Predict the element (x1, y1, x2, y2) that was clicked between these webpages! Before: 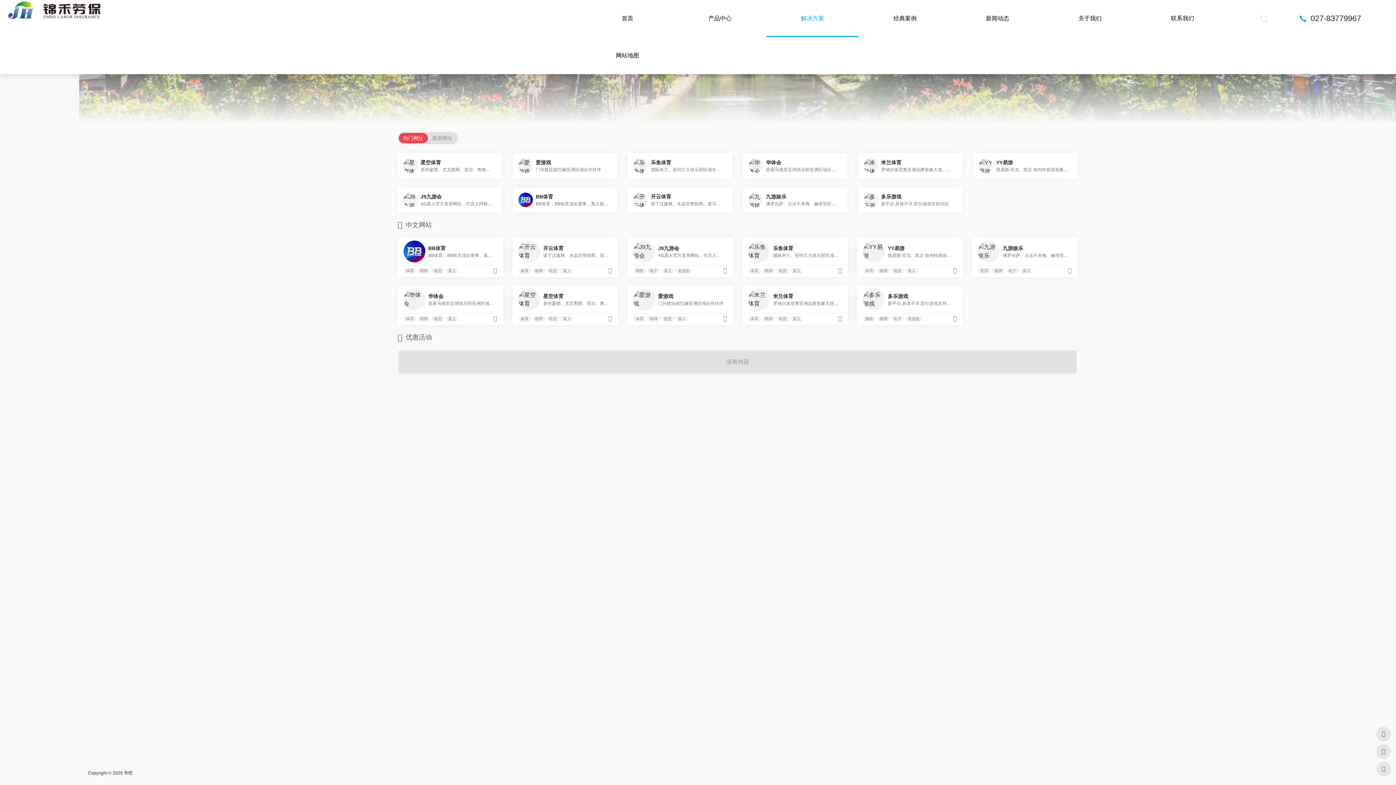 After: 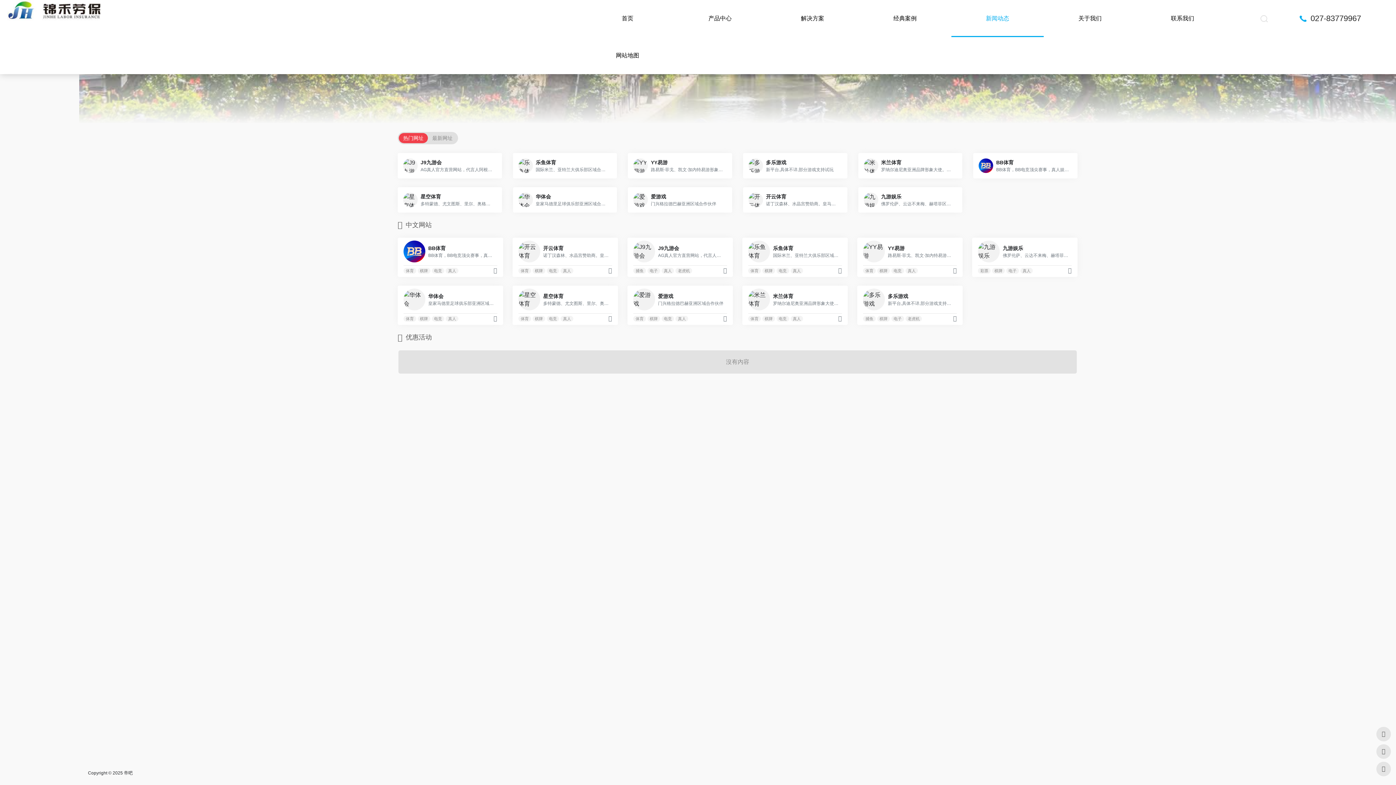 Action: bbox: (951, 0, 1044, 37) label: 新闻动态